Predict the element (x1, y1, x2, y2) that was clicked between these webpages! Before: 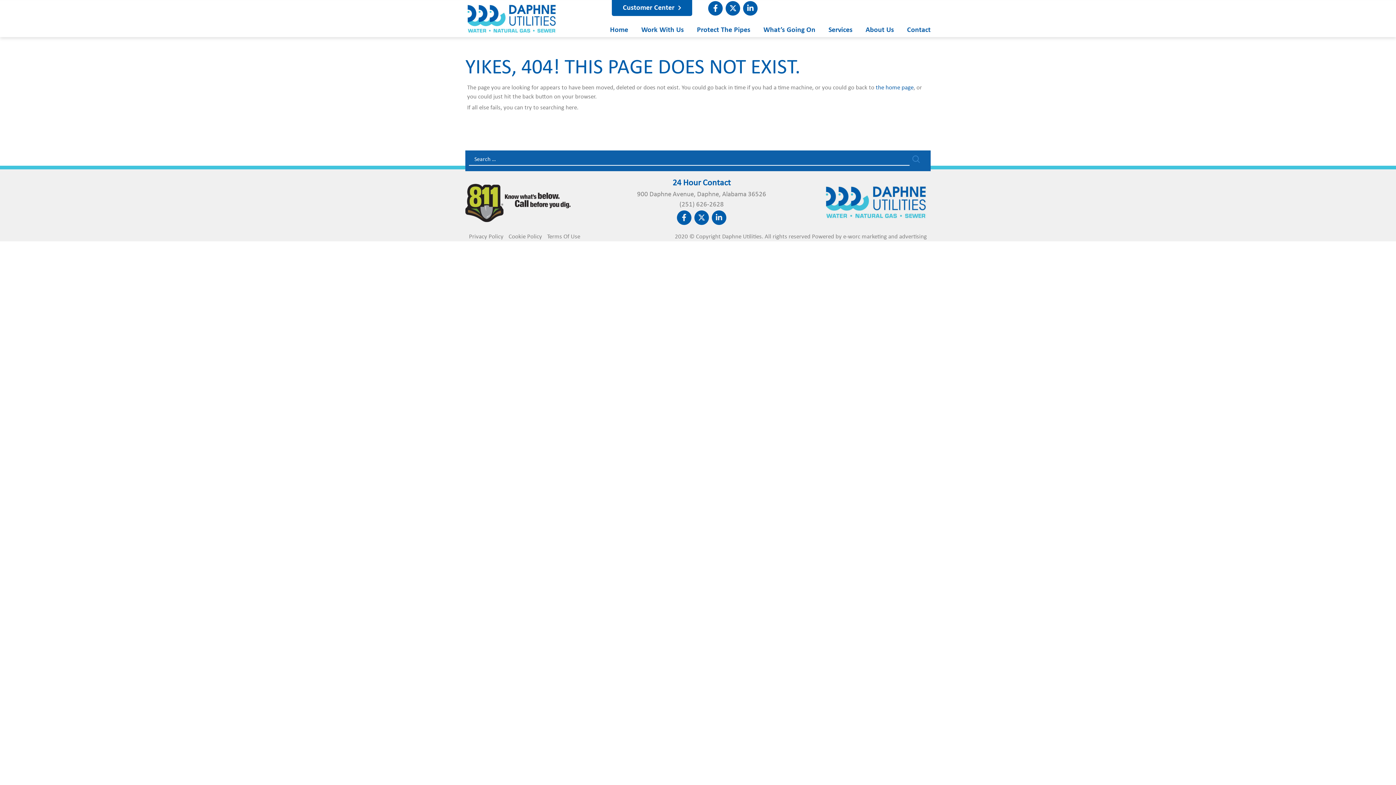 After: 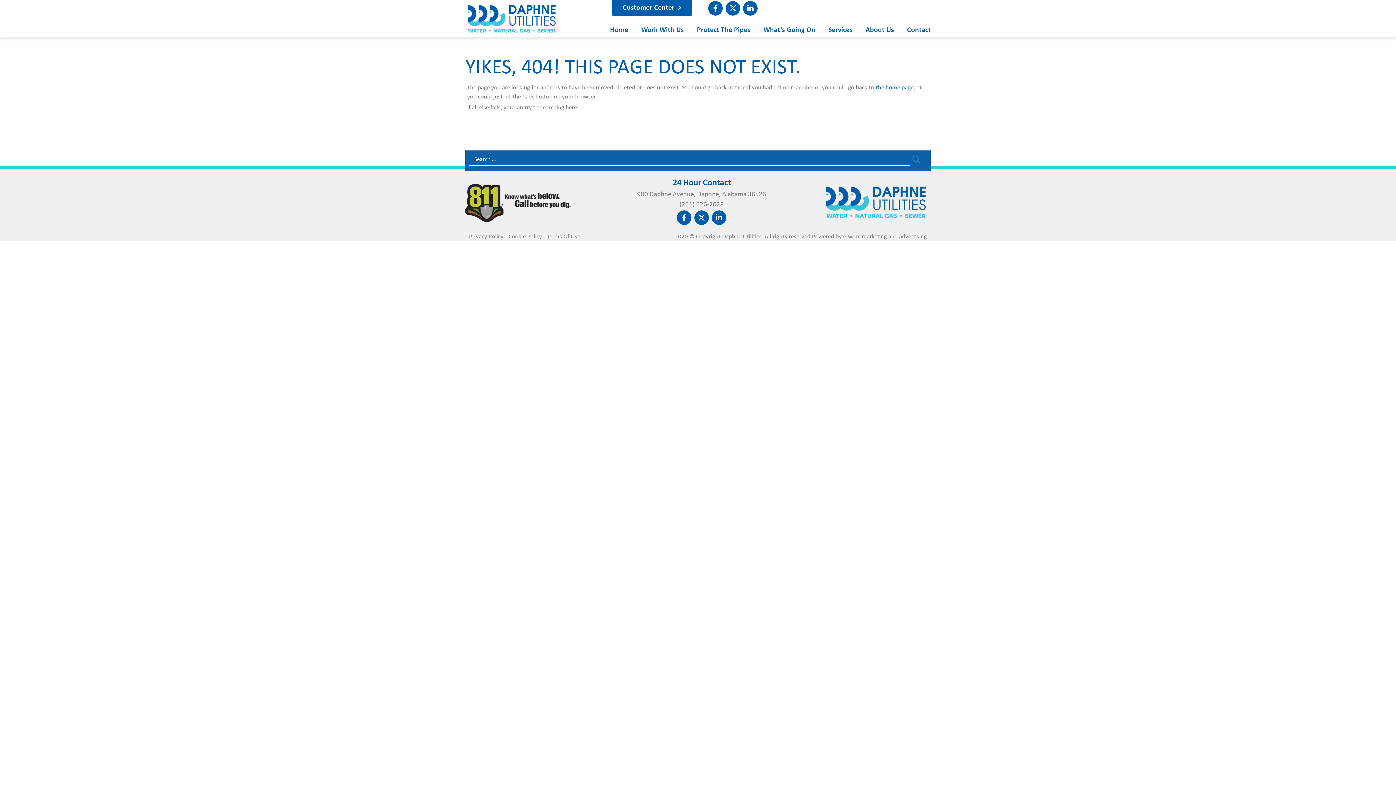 Action: bbox: (547, 233, 580, 240) label: Terms Of Use